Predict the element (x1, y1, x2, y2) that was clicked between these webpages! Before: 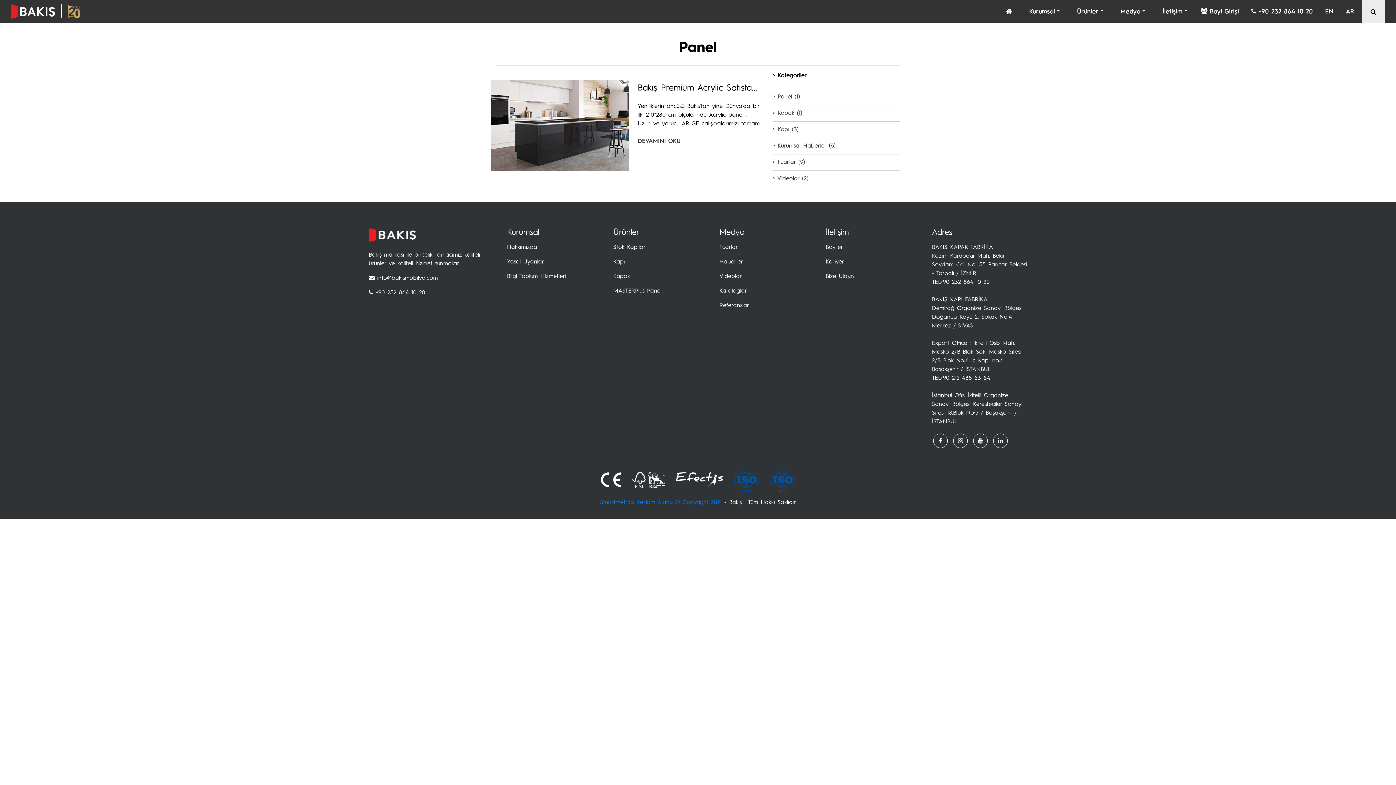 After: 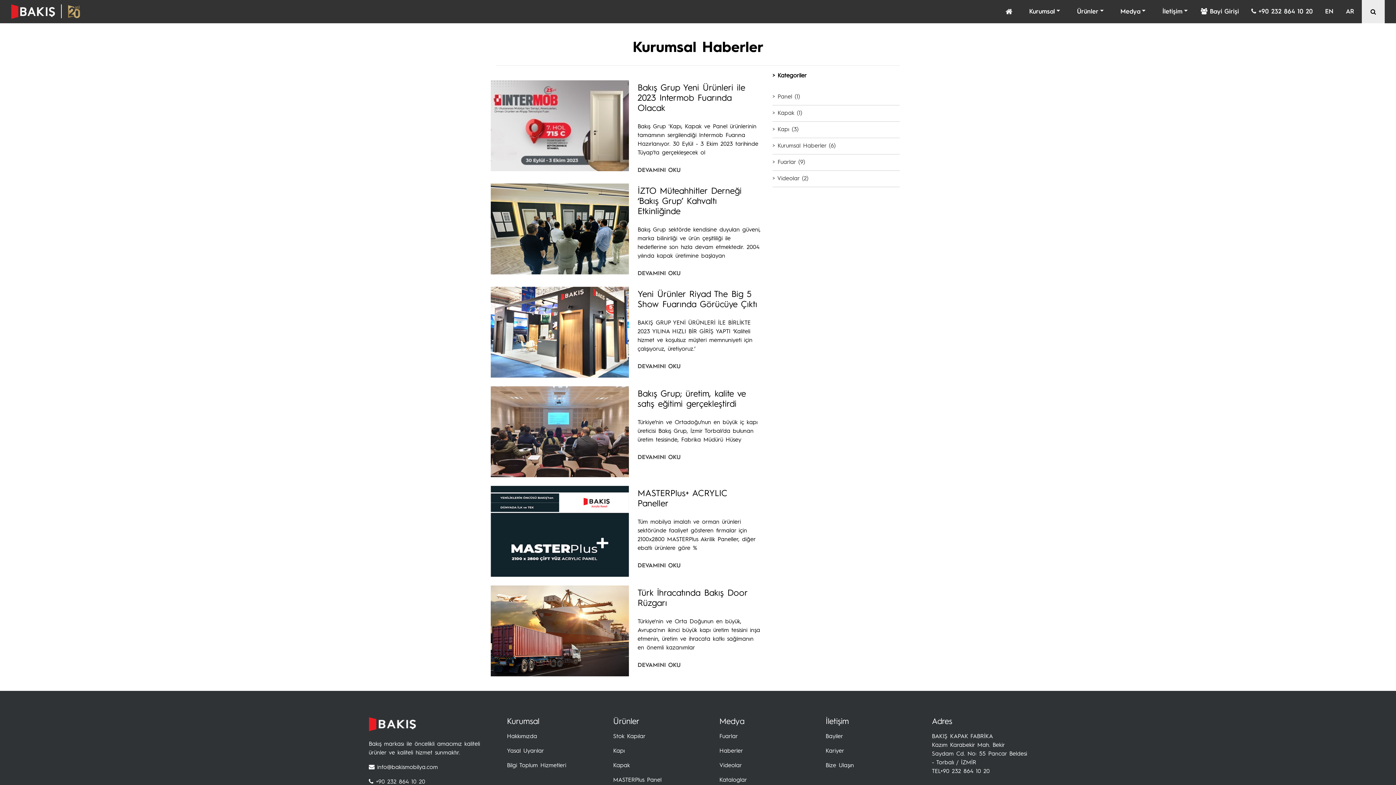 Action: label: Haberler bbox: (719, 259, 743, 265)